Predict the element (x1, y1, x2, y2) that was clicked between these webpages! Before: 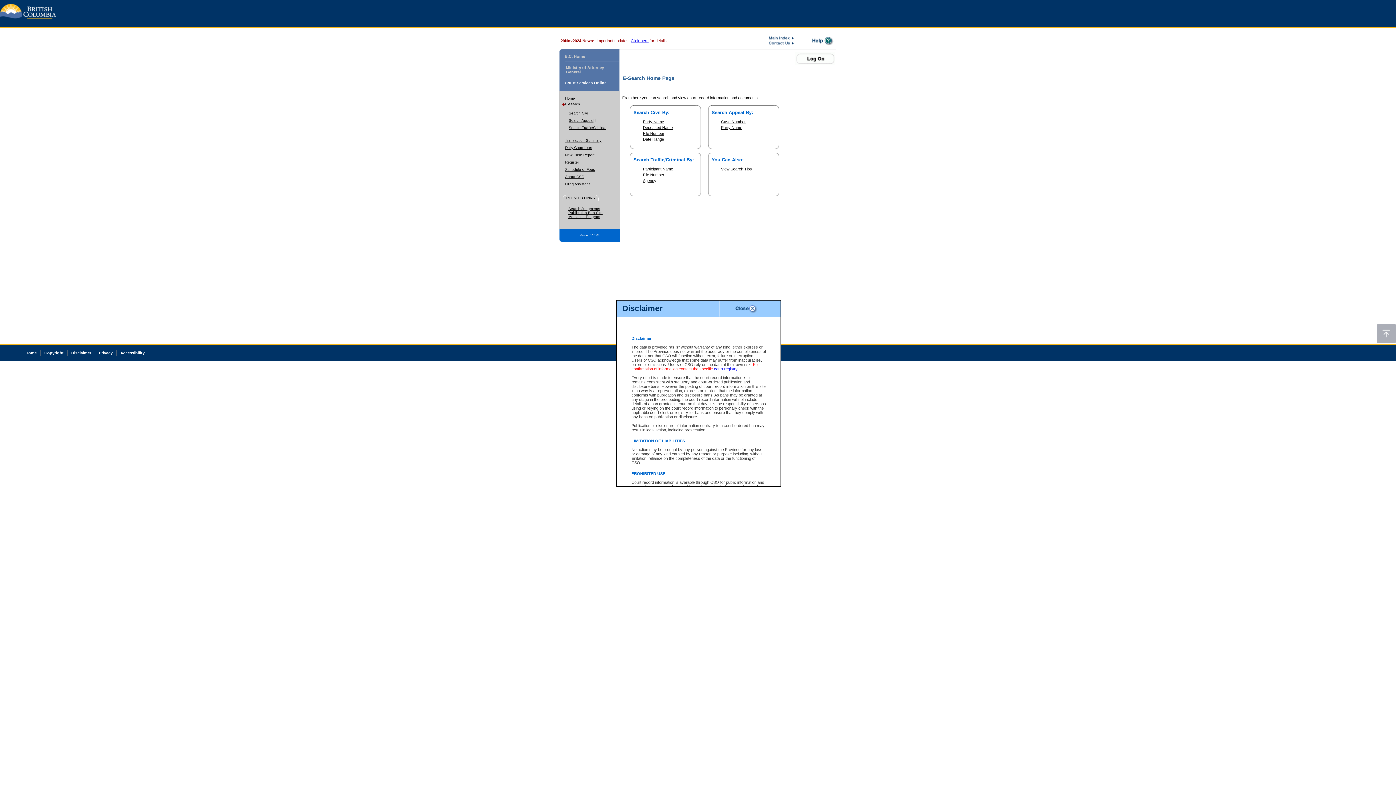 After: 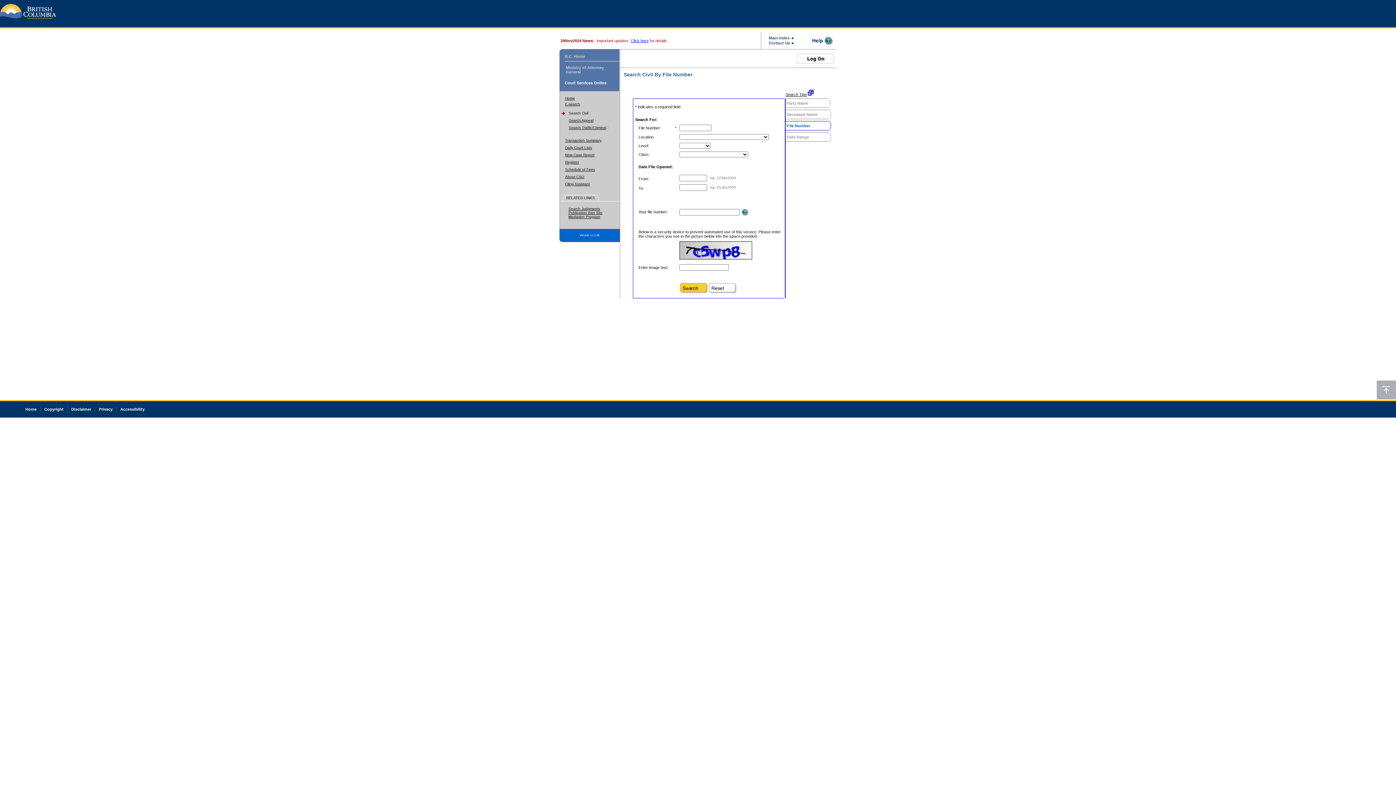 Action: bbox: (643, 131, 664, 135) label: File Number